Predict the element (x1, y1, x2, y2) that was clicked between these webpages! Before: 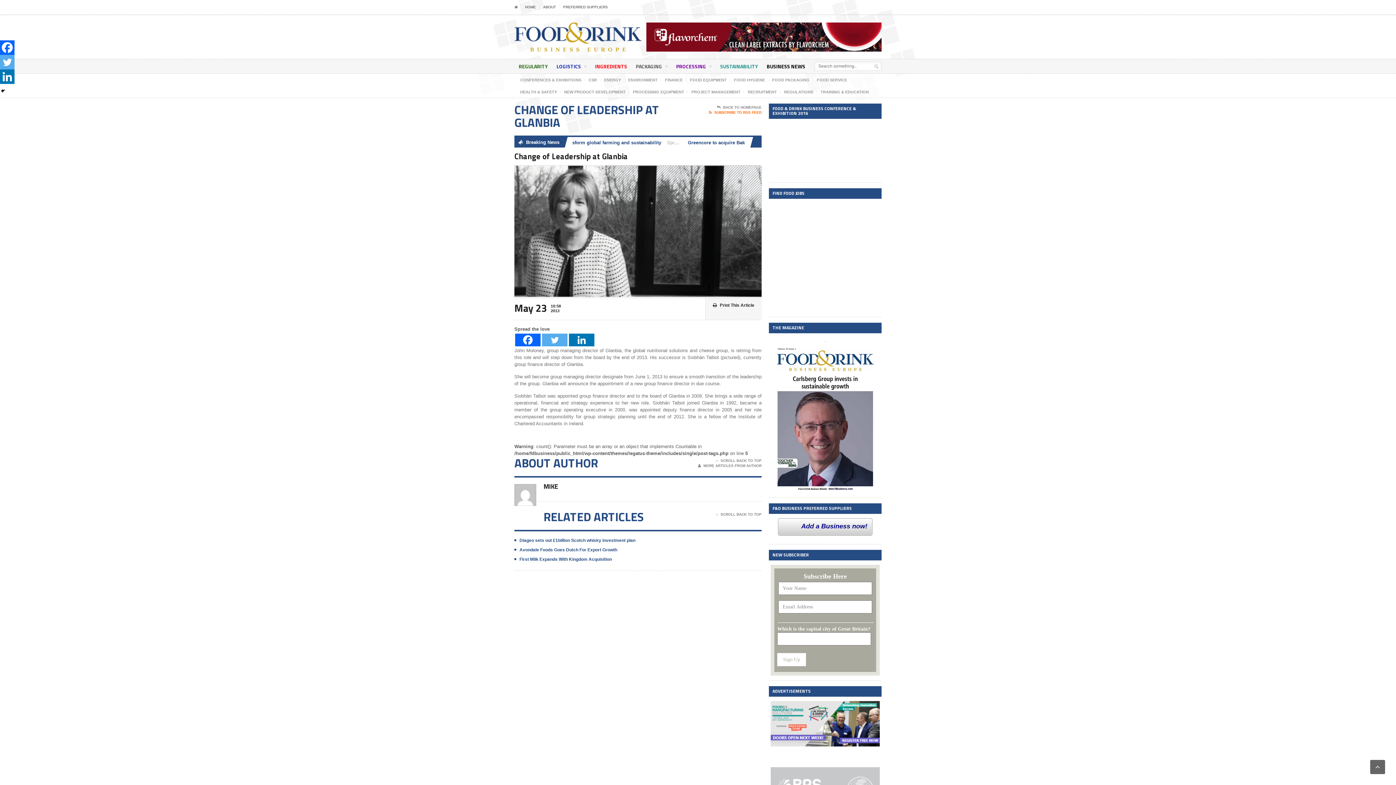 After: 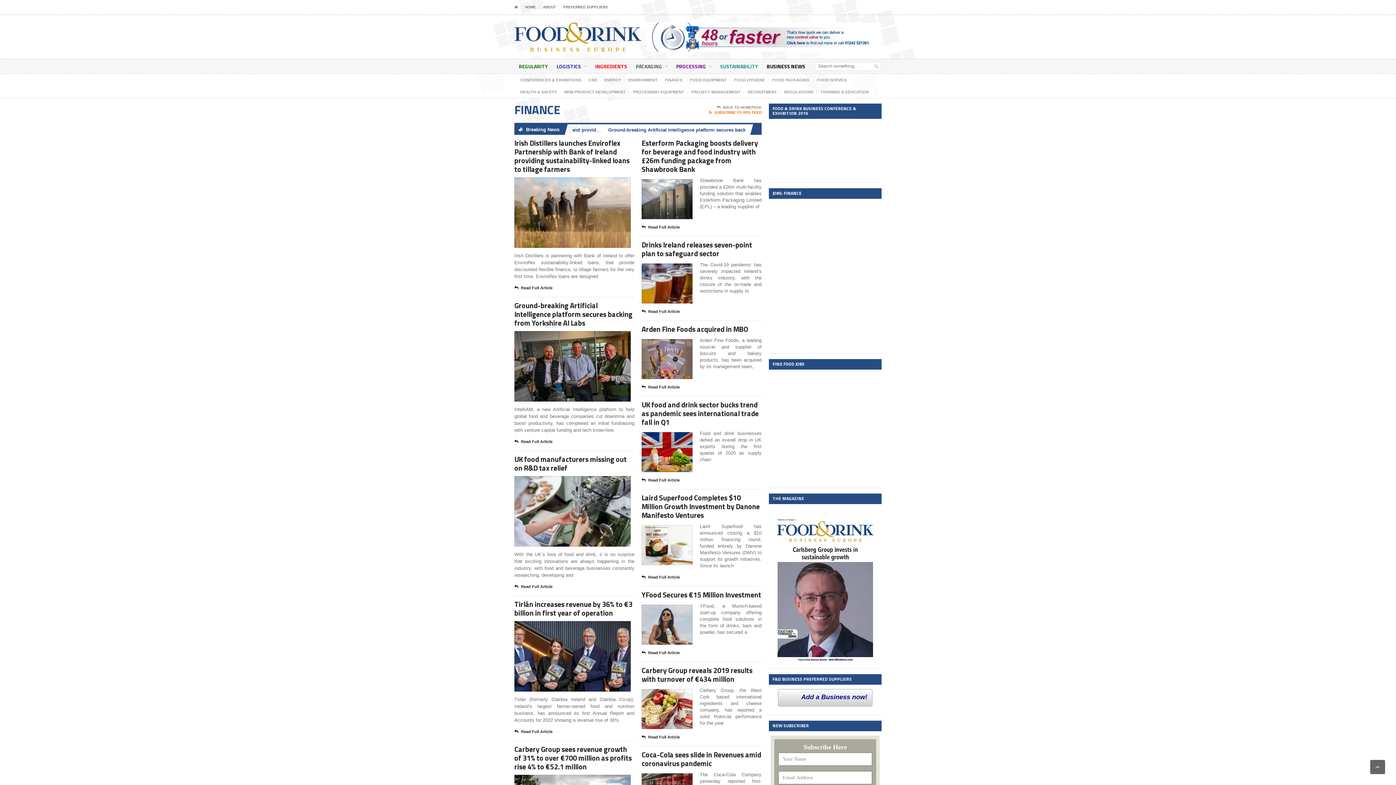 Action: label: FINANCE bbox: (665, 76, 682, 83)